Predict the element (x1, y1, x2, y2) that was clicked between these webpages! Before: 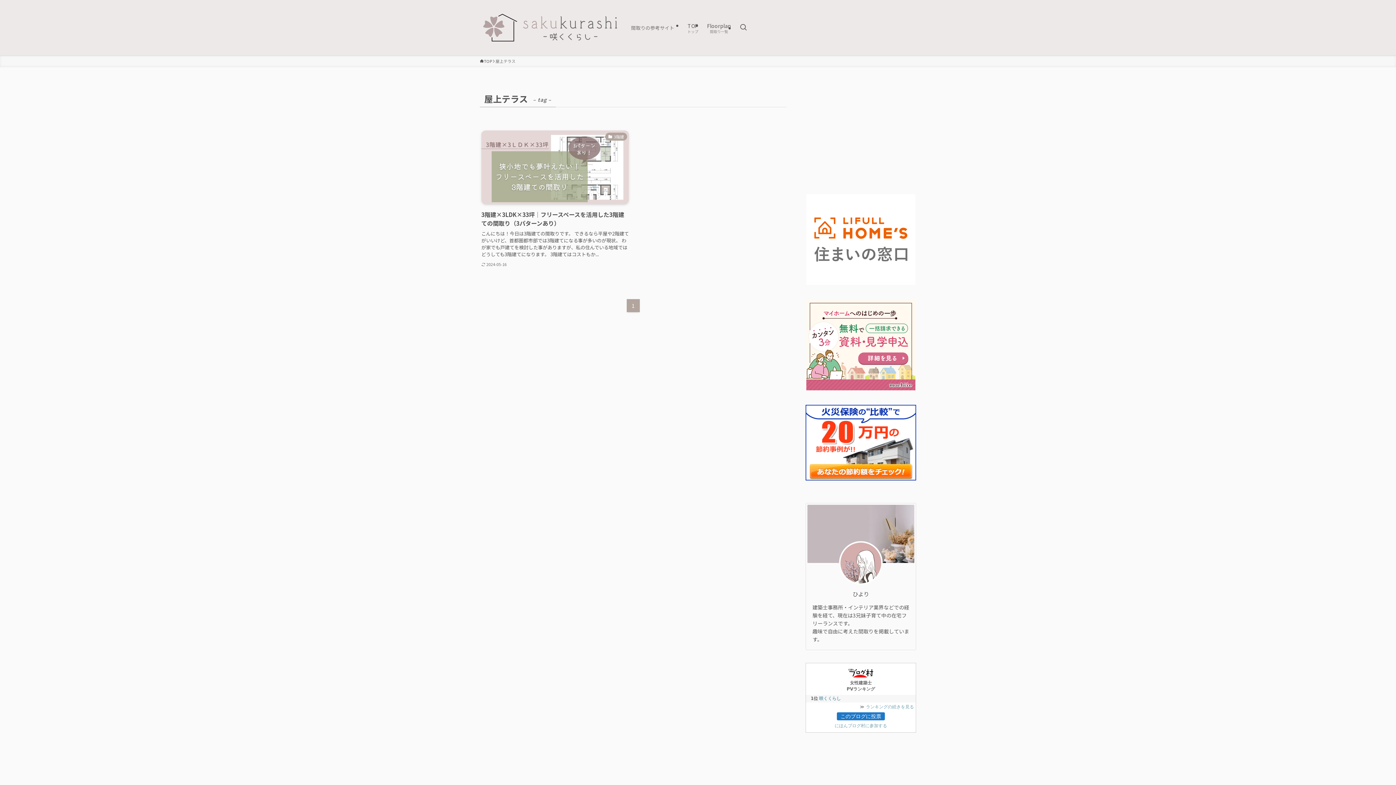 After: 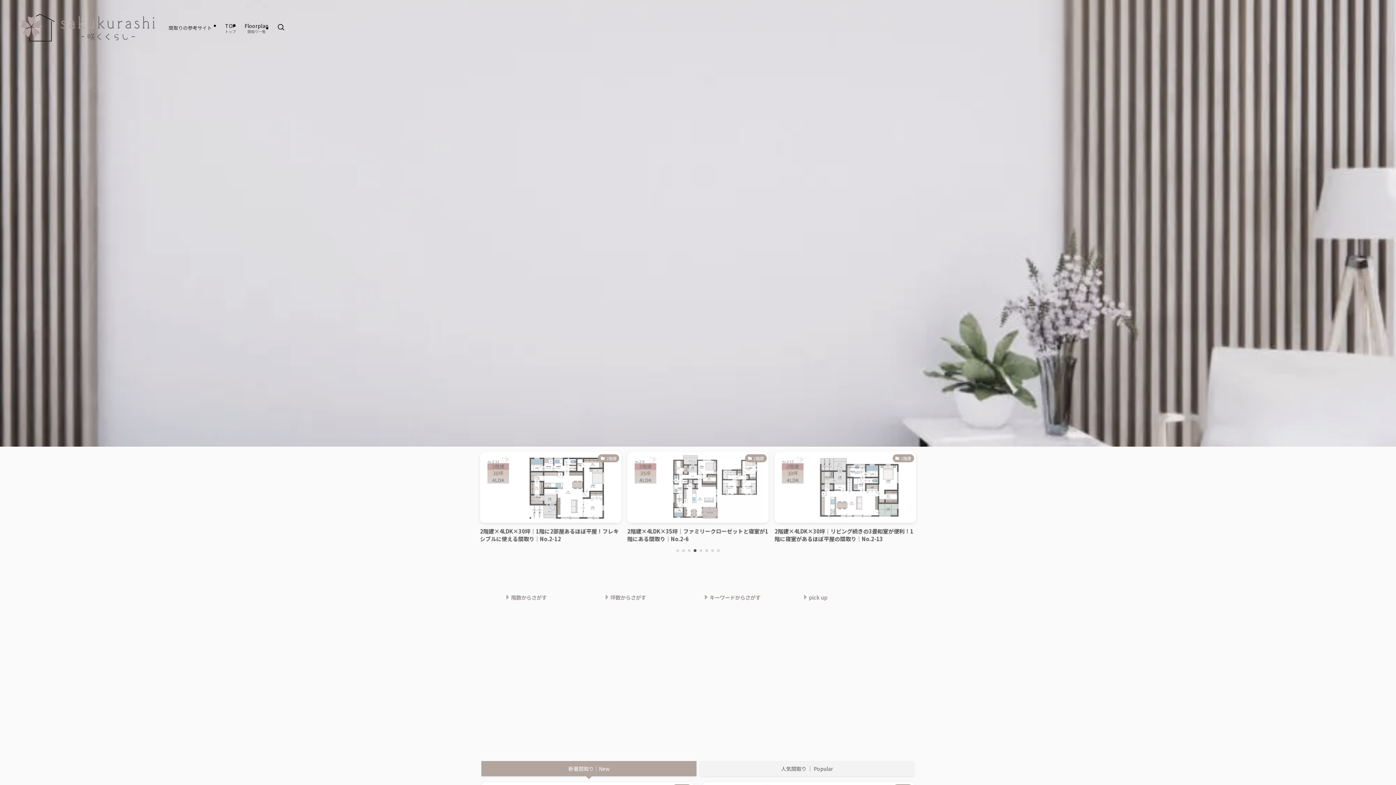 Action: label: TOP bbox: (480, 58, 492, 64)